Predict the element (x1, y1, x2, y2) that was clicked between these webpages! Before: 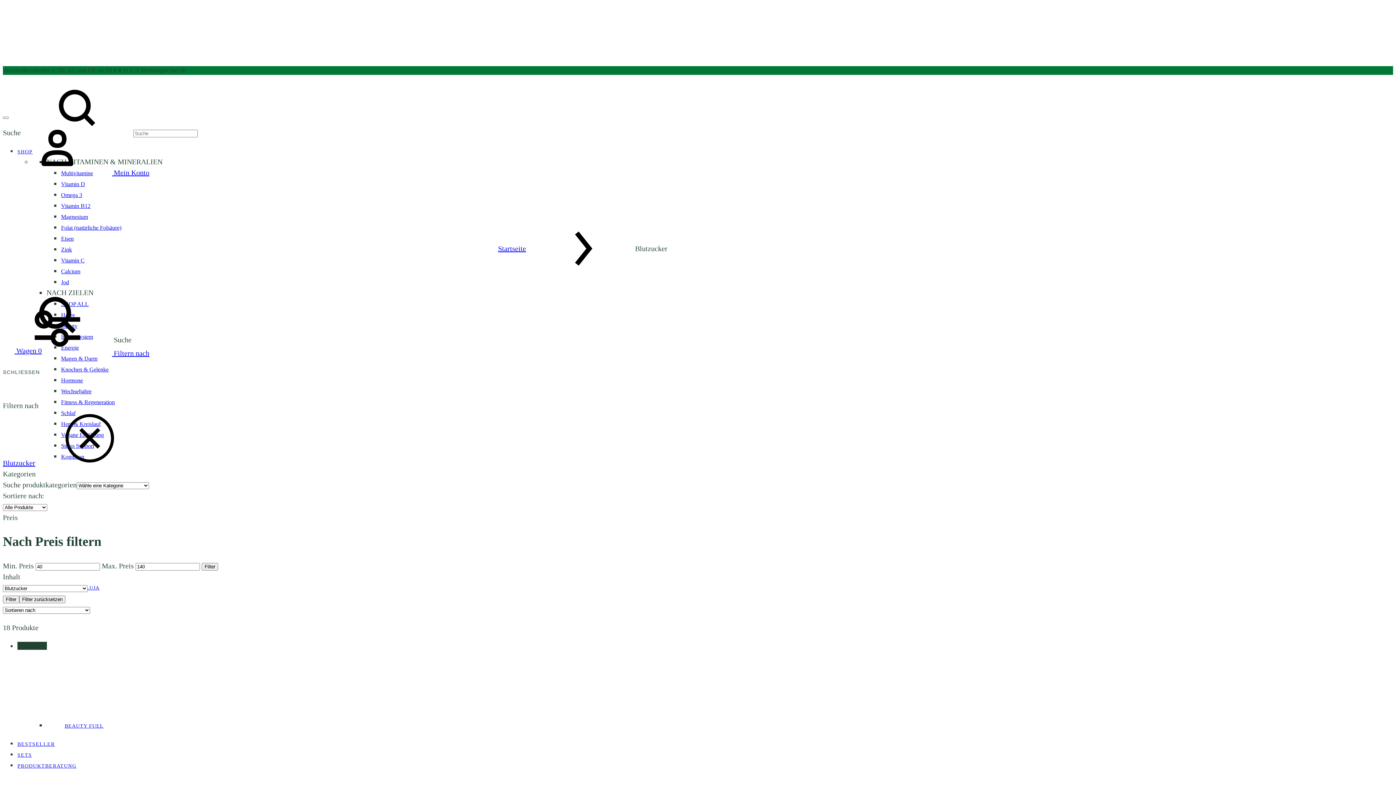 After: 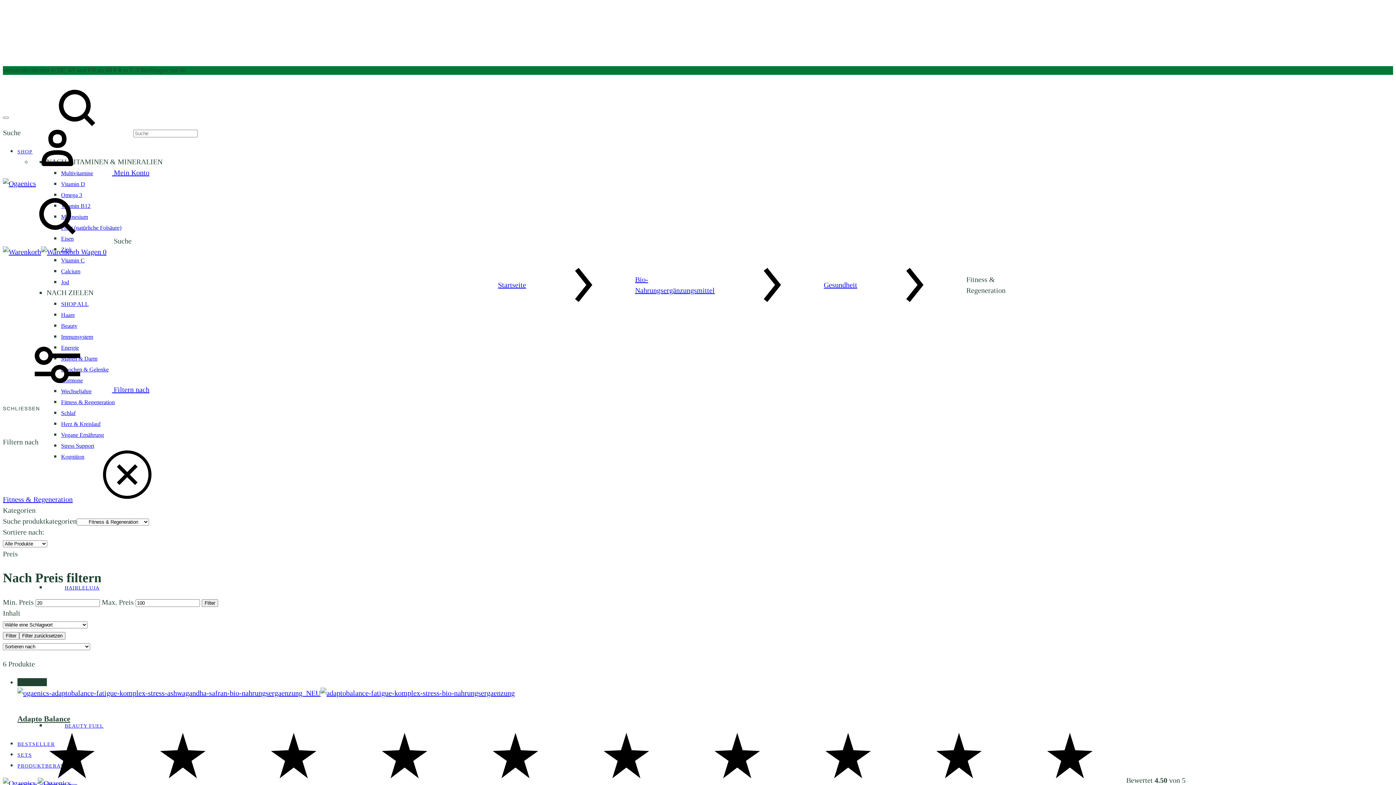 Action: bbox: (61, 399, 114, 405) label: Fitness & Regeneration